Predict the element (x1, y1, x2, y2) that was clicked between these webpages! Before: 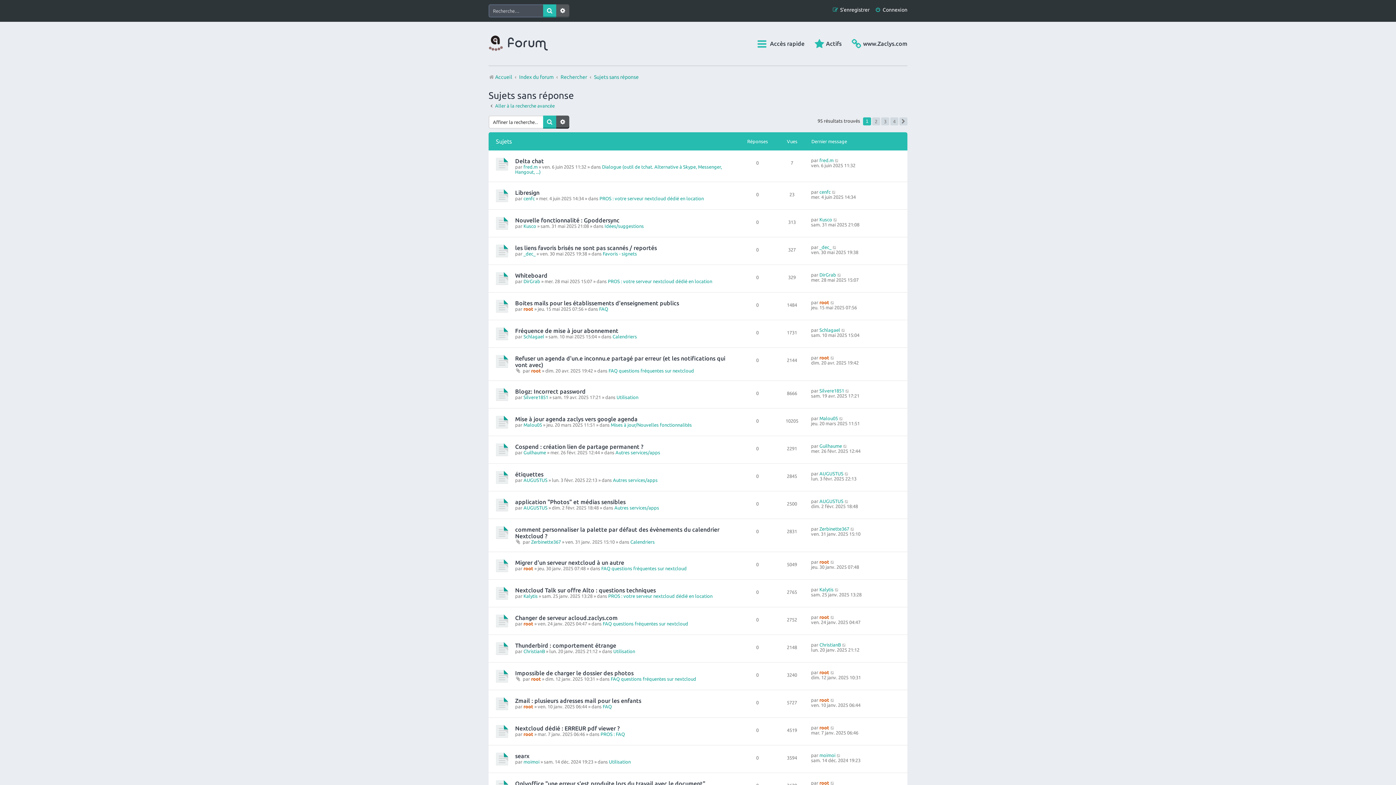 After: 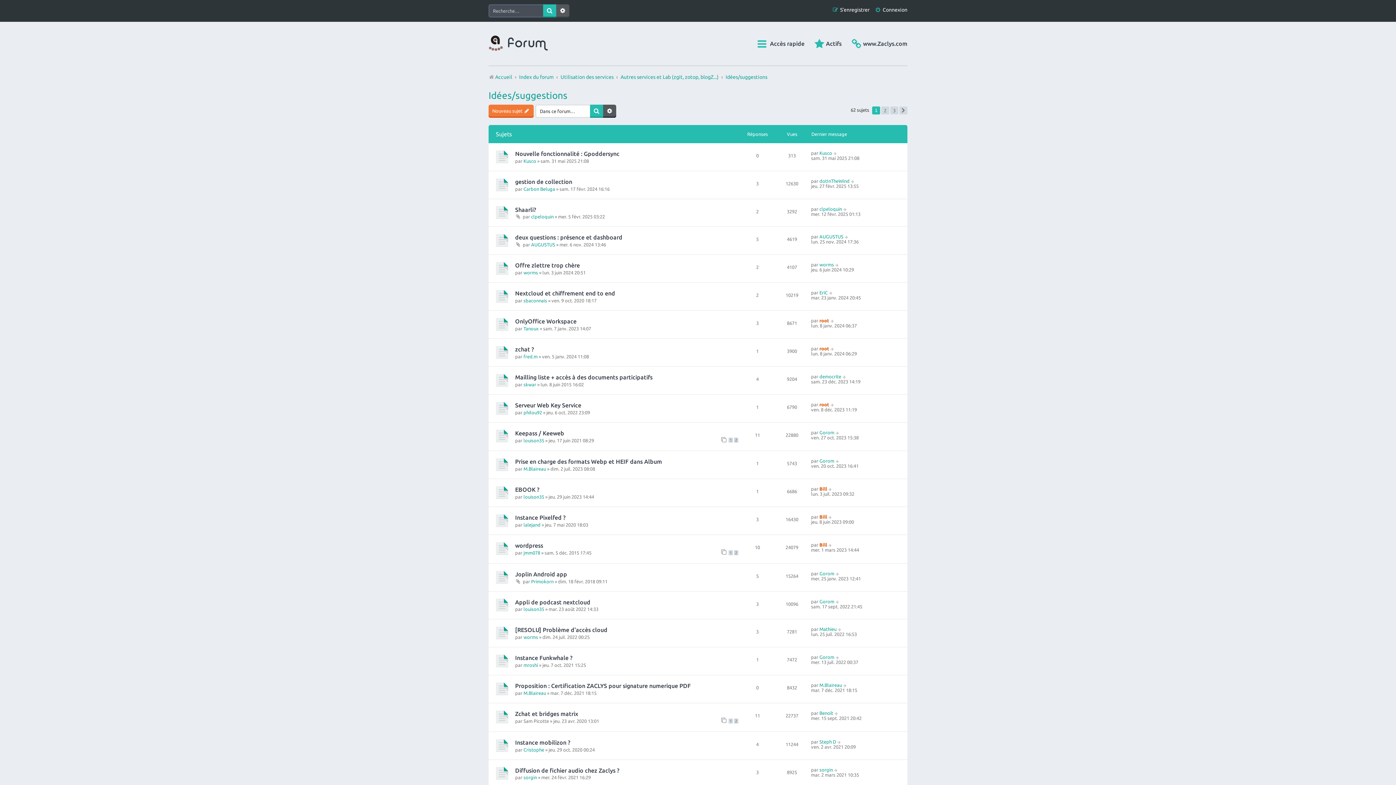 Action: label: Idées/suggestions bbox: (604, 223, 644, 228)